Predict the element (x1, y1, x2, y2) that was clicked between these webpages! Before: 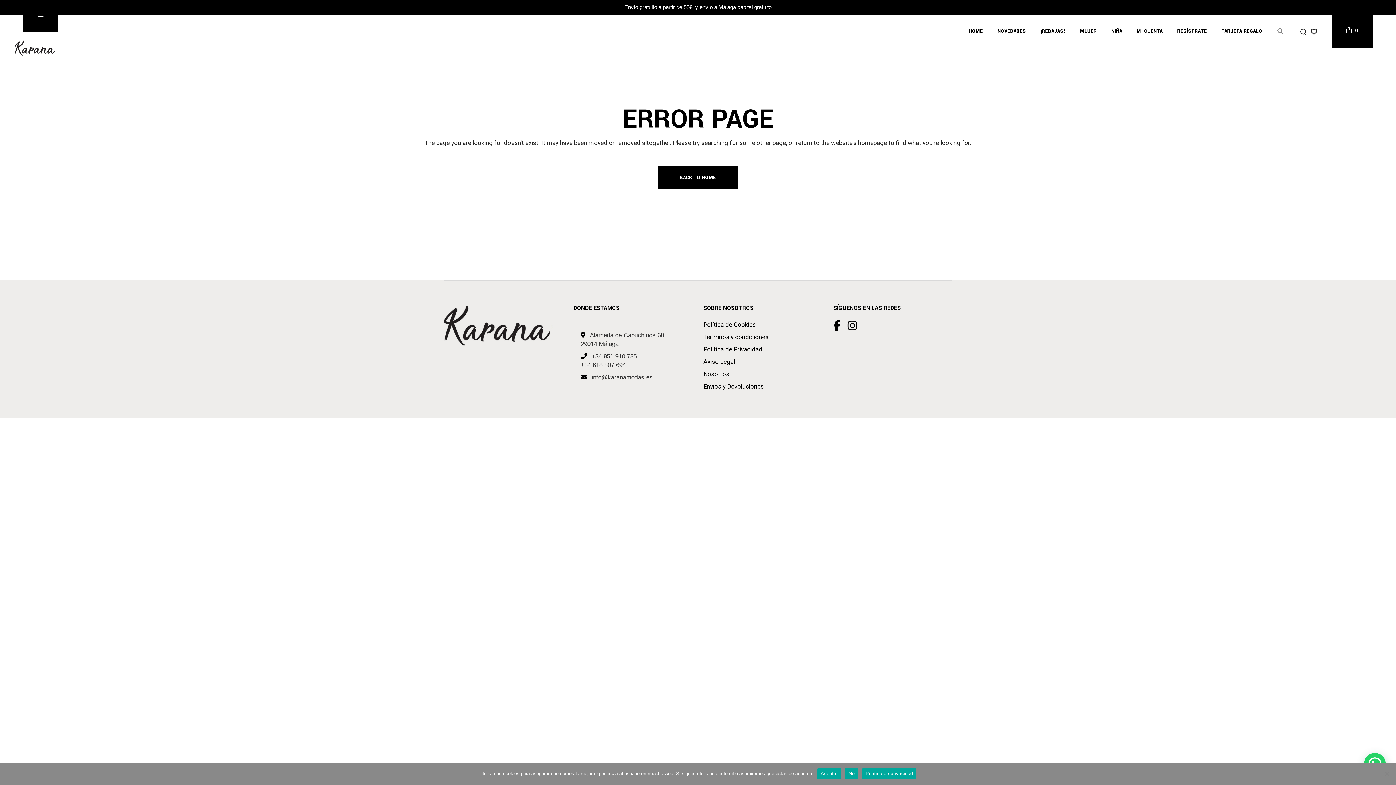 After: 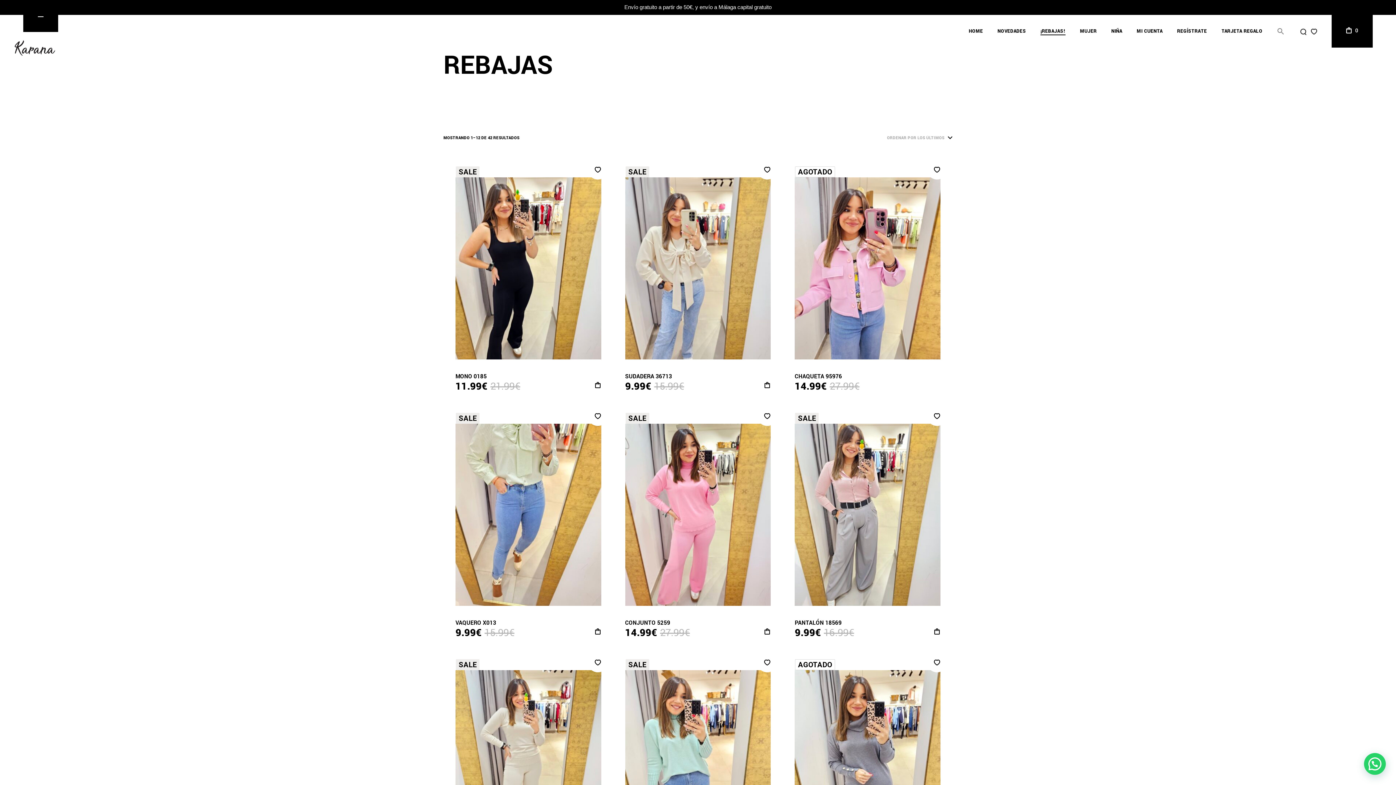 Action: bbox: (1040, 14, 1065, 47) label: ¡REBAJAS!